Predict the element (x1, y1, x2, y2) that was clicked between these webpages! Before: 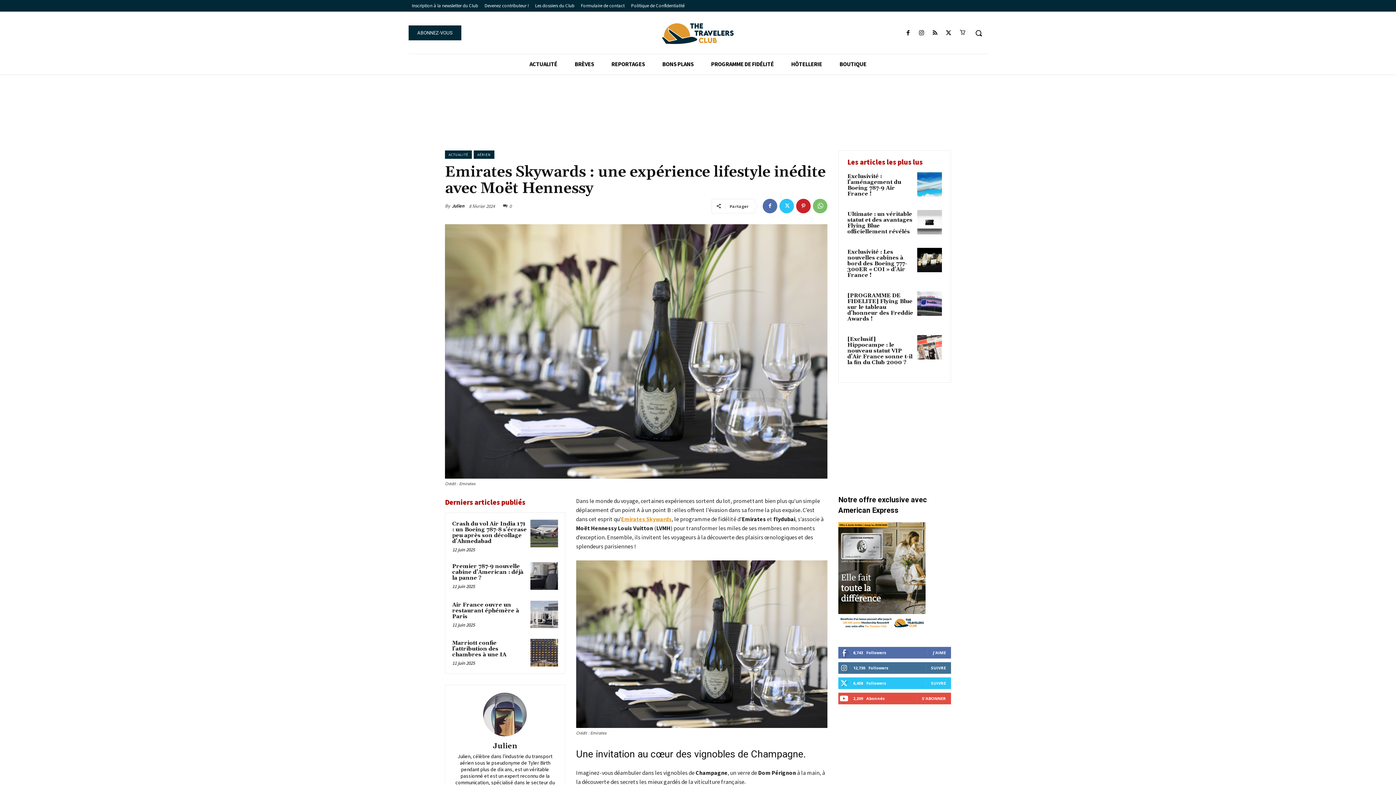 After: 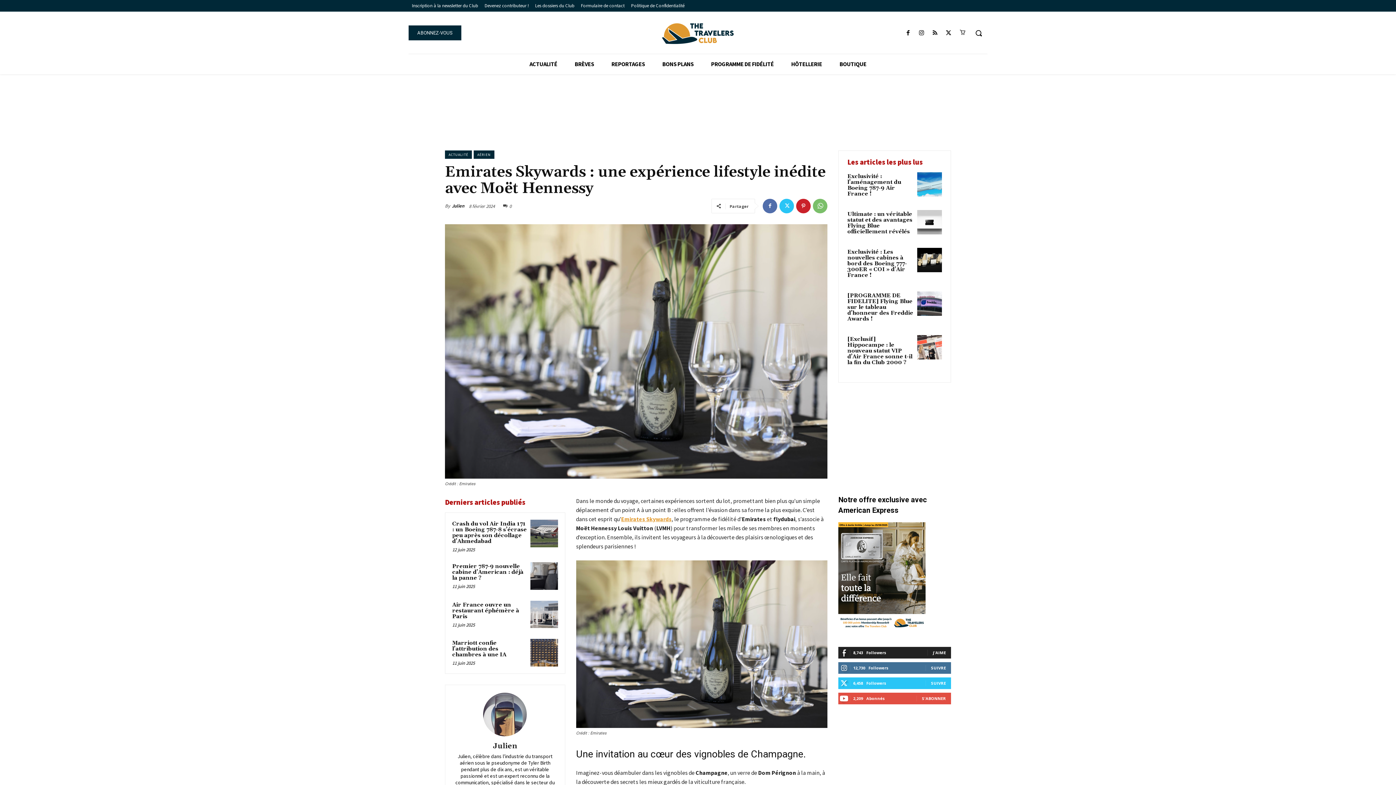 Action: label: J'AIME bbox: (933, 650, 946, 655)